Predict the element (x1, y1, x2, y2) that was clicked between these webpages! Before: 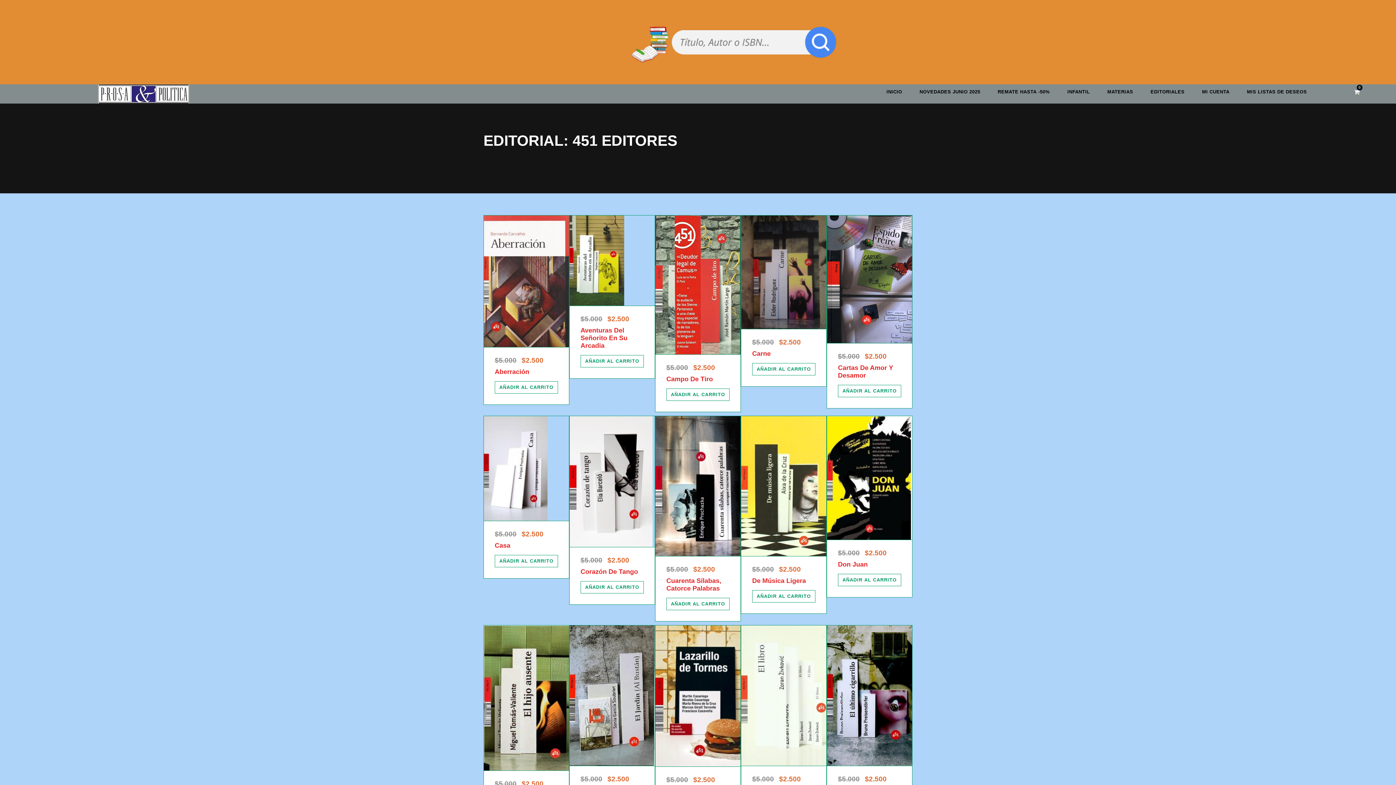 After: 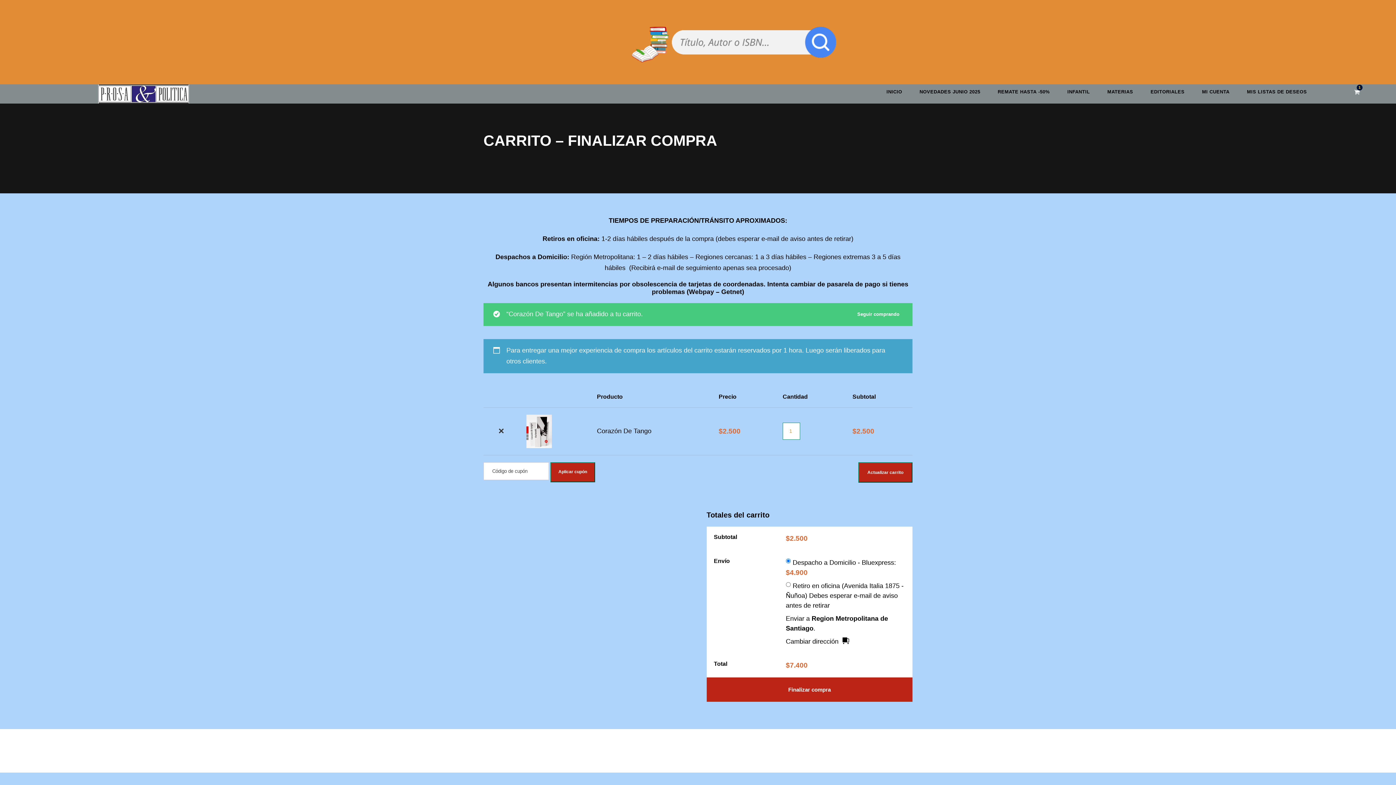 Action: bbox: (580, 581, 644, 593) label: Añadir al carrito: “Corazón De Tango”